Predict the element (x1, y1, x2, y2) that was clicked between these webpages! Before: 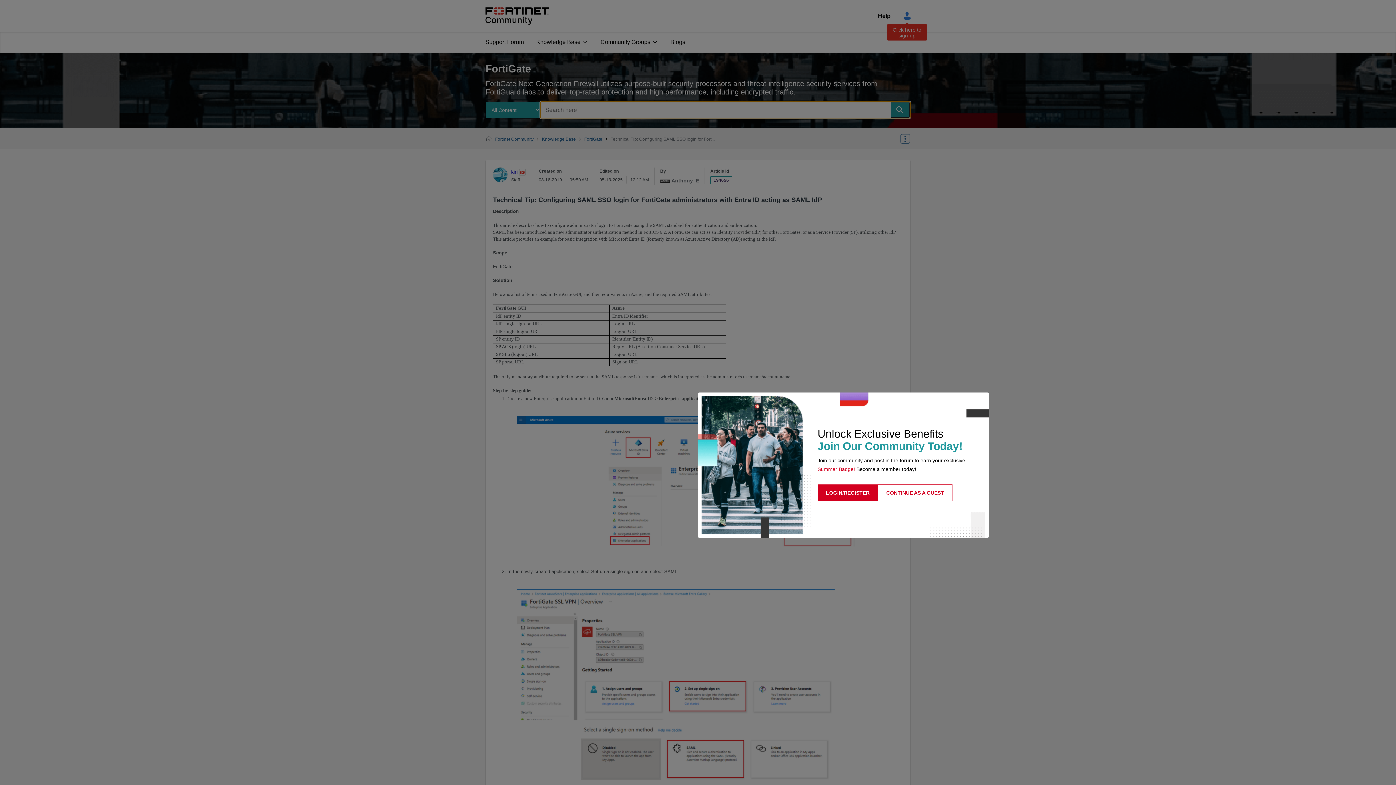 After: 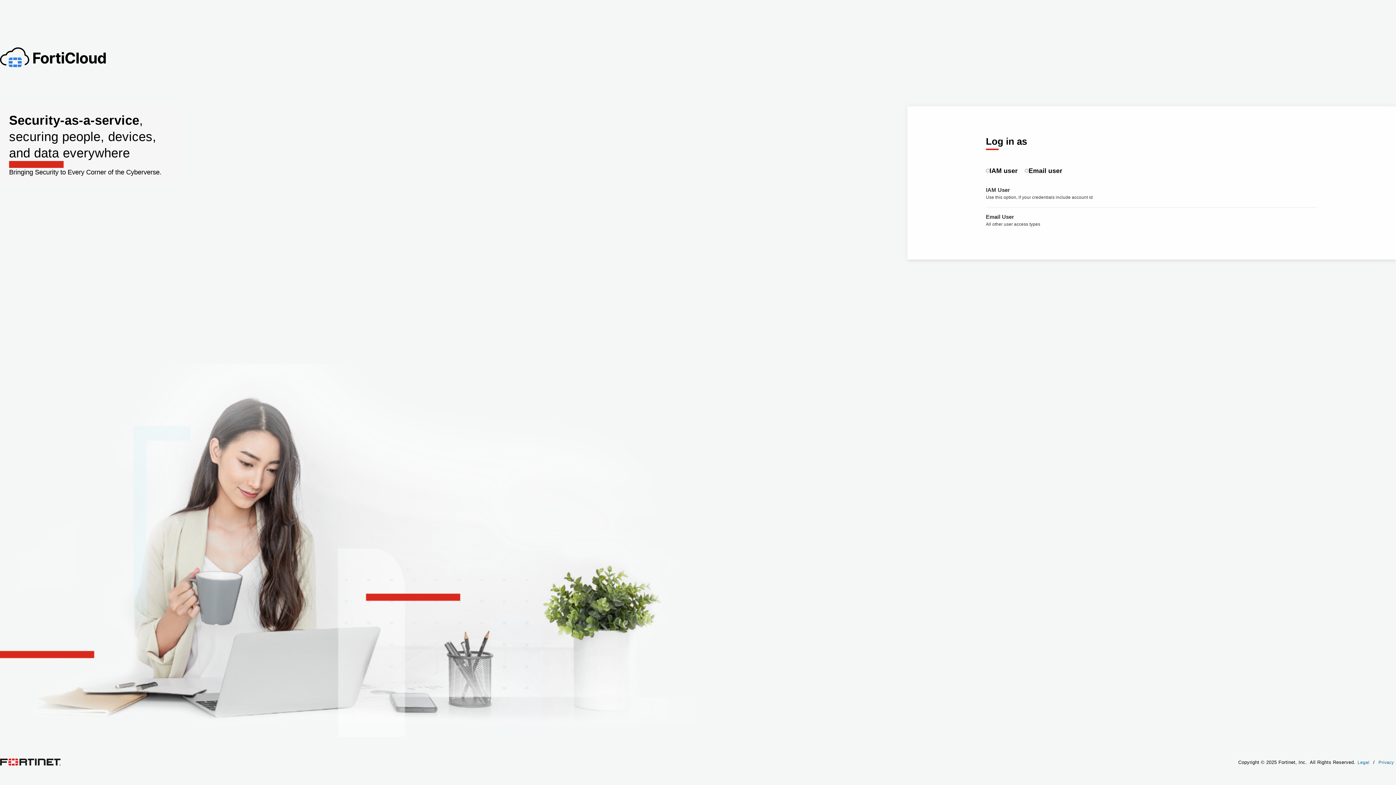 Action: label: LOGIN/REGISTER bbox: (817, 484, 878, 501)